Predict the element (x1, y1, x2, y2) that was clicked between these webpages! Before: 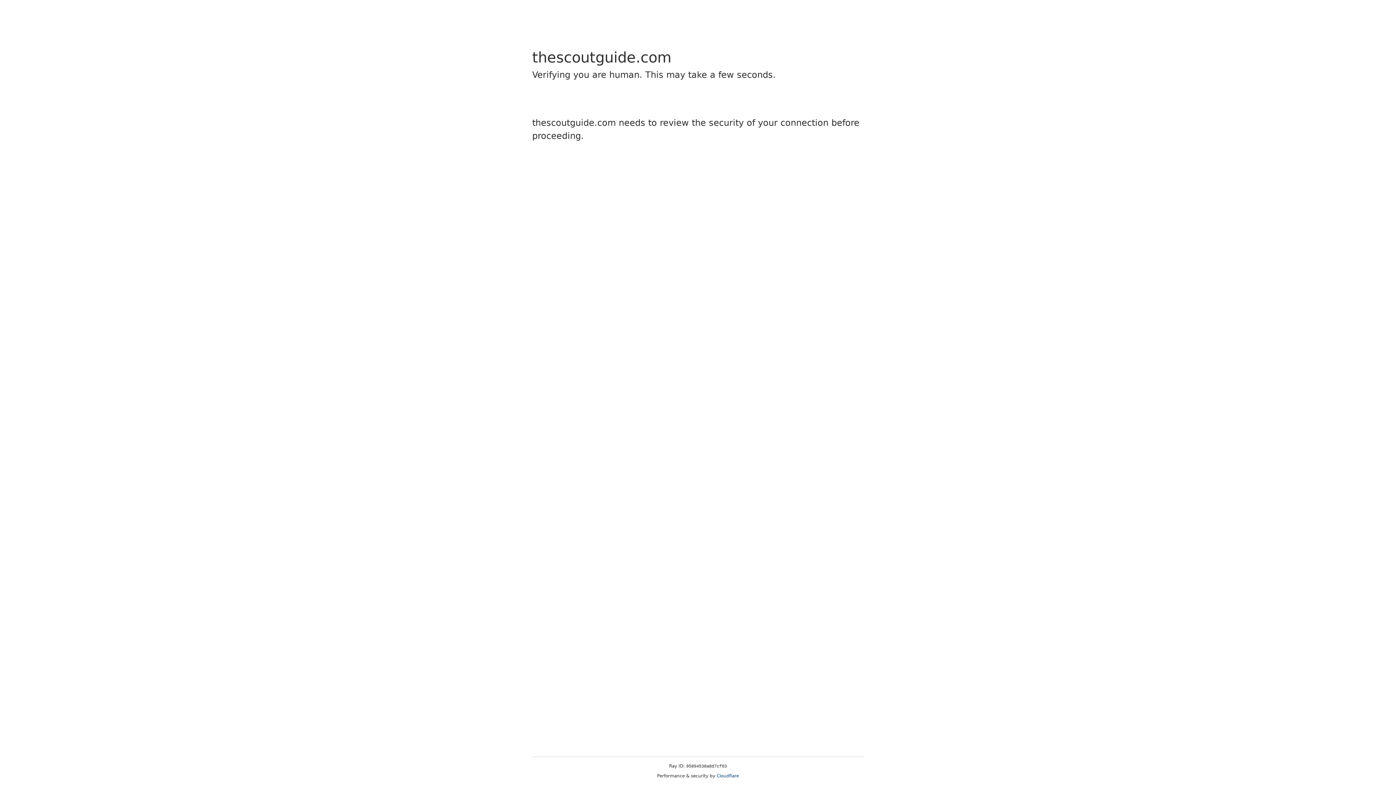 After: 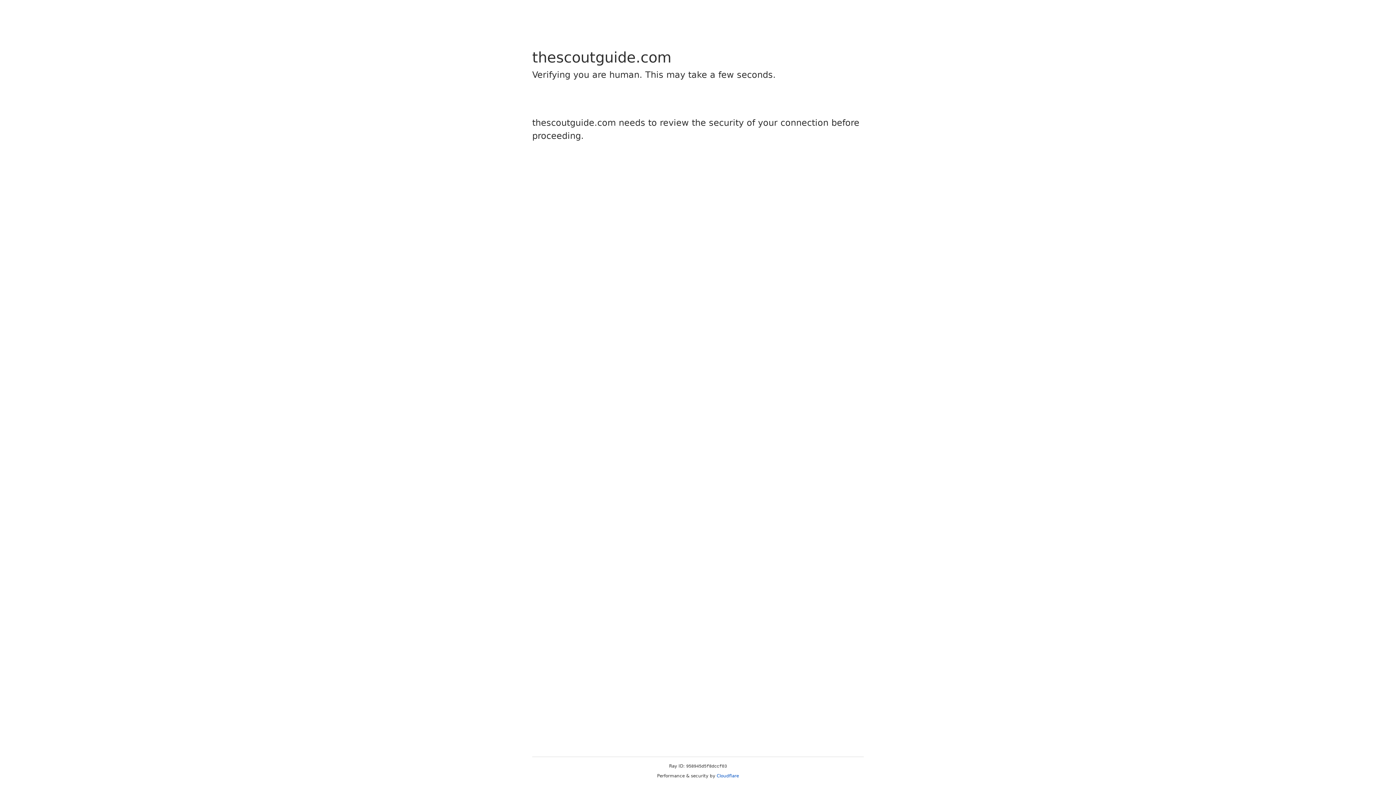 Action: bbox: (716, 773, 739, 778) label: Cloudflare